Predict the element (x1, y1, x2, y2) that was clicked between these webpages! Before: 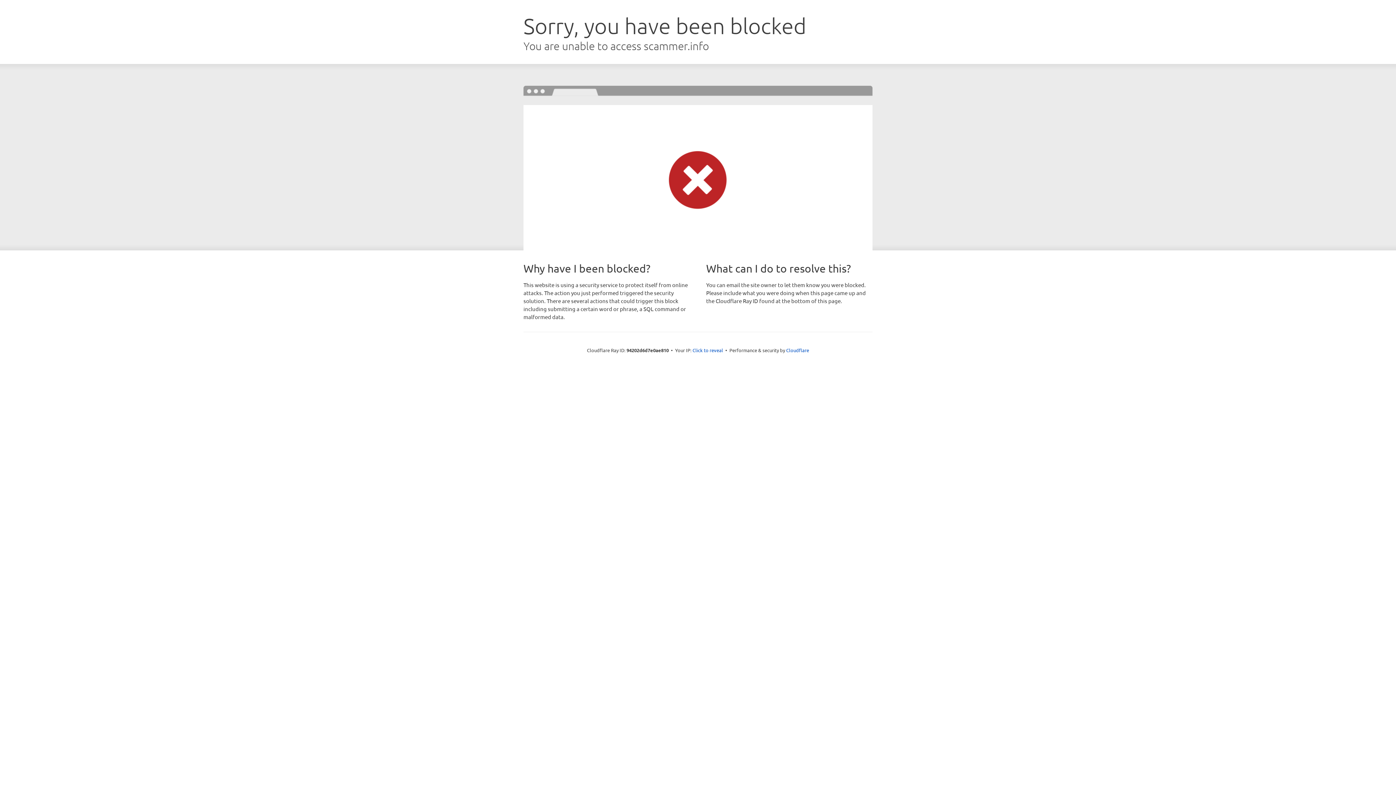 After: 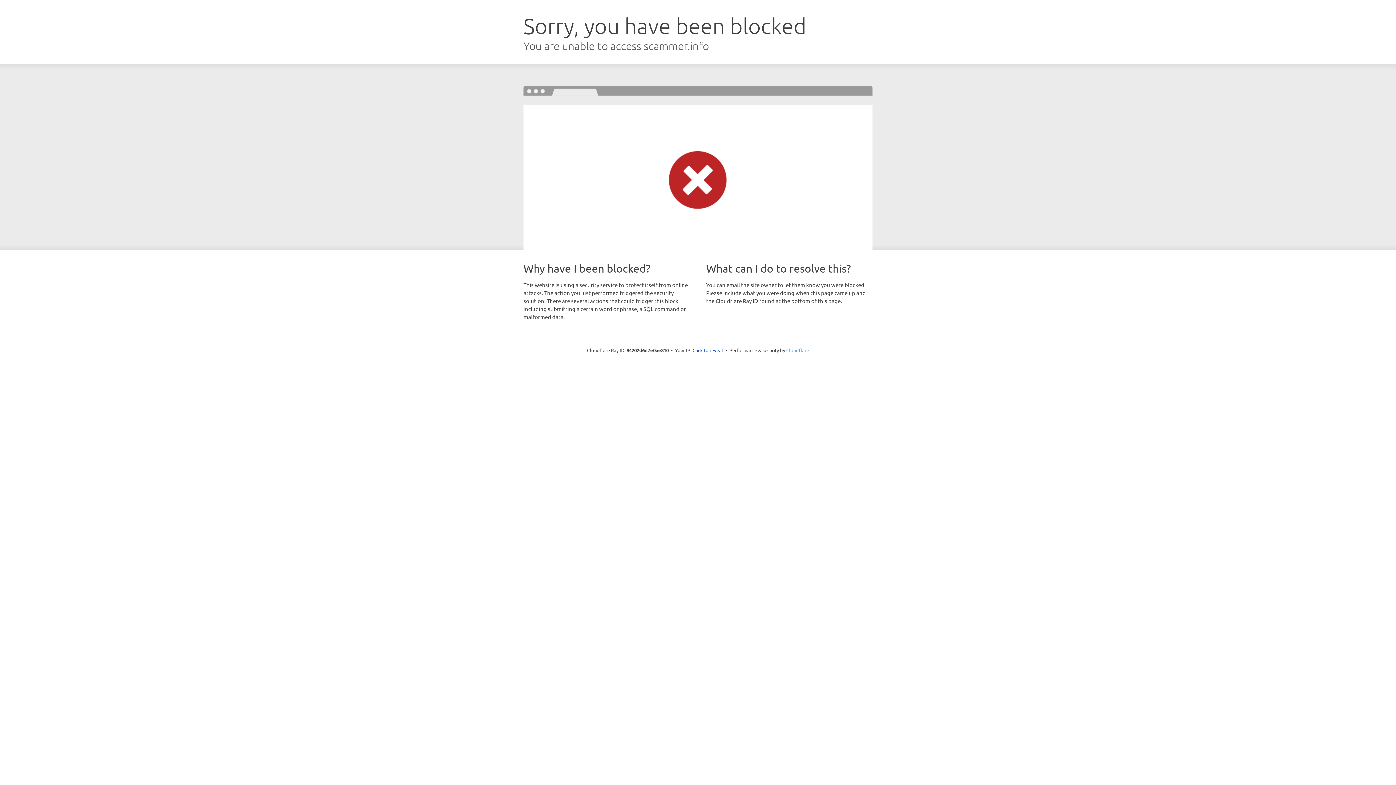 Action: label: Cloudflare bbox: (786, 347, 809, 353)